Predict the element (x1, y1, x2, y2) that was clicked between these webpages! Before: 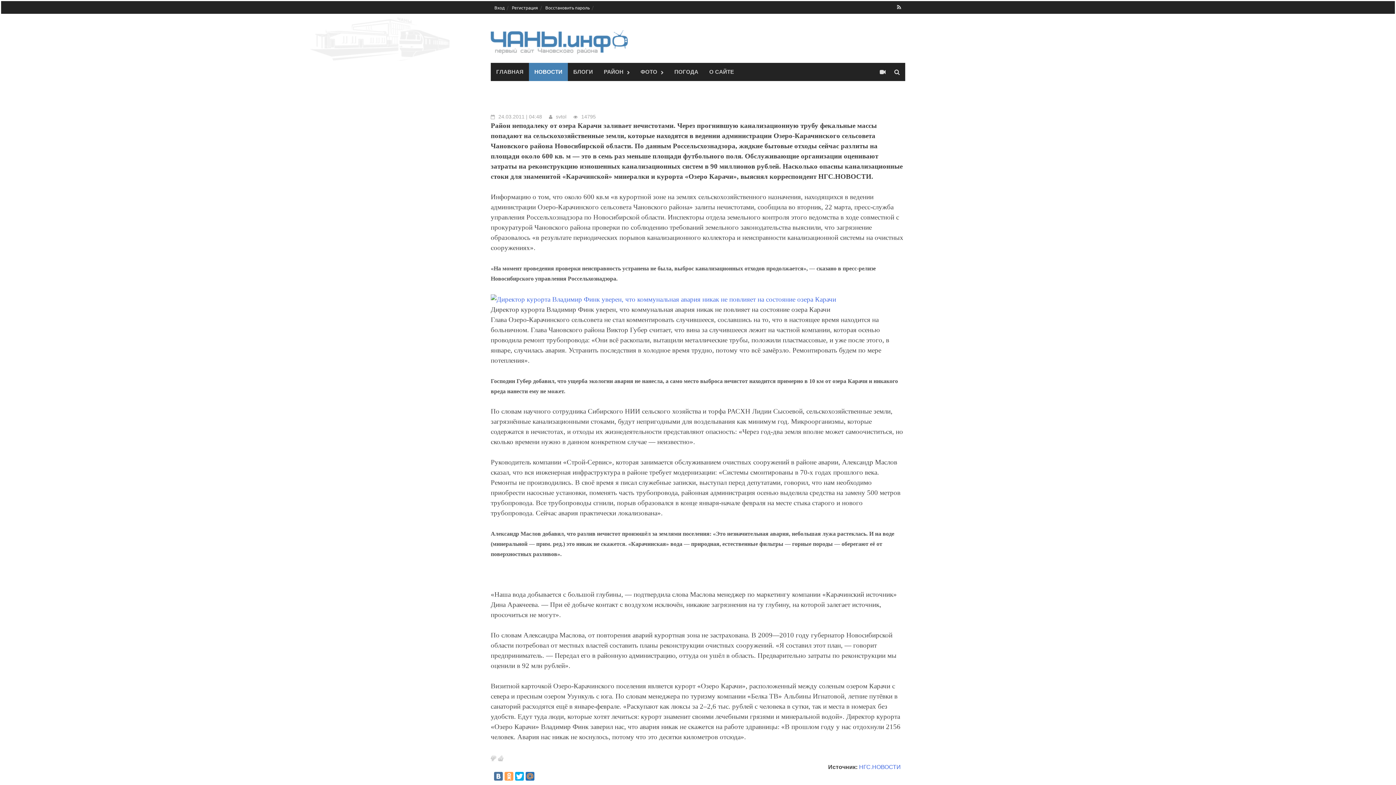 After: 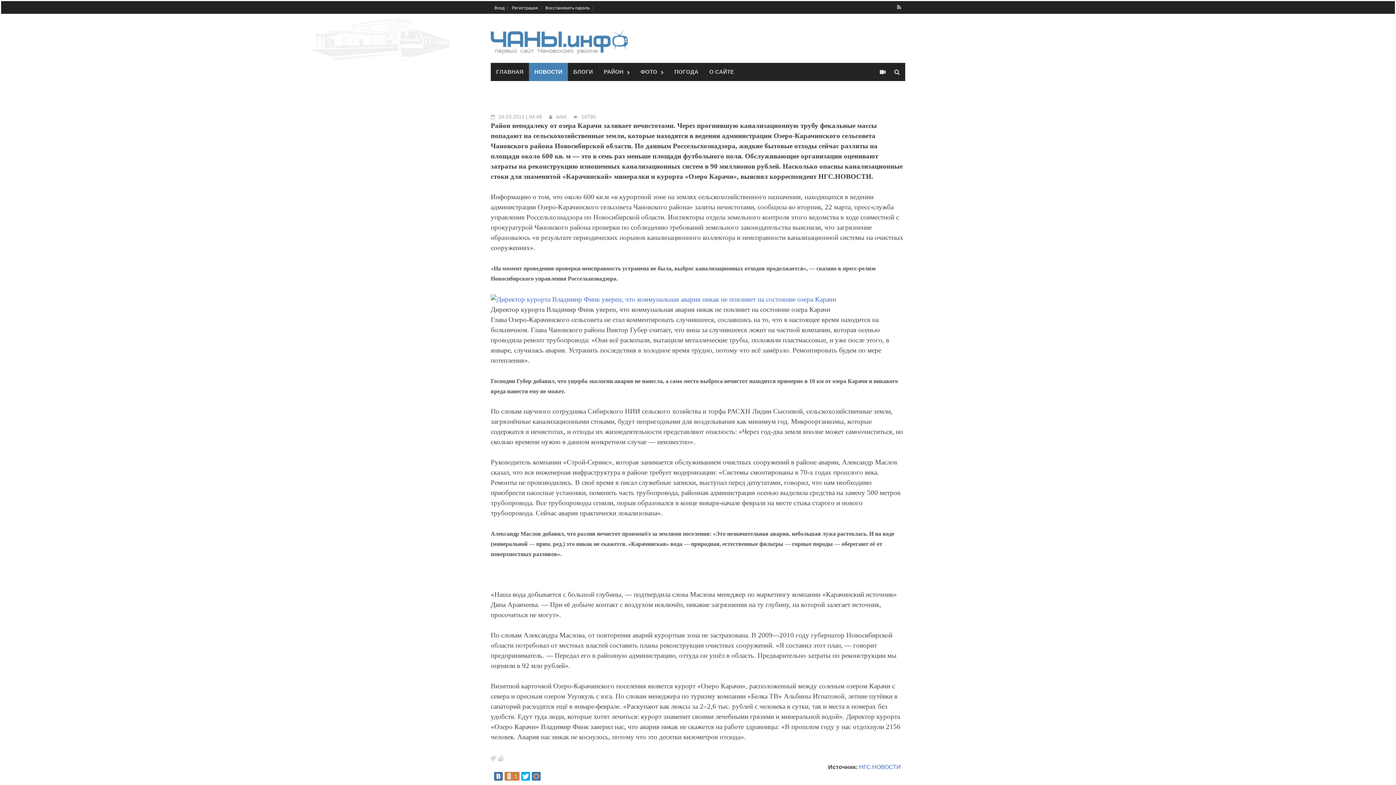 Action: bbox: (504, 772, 513, 780)